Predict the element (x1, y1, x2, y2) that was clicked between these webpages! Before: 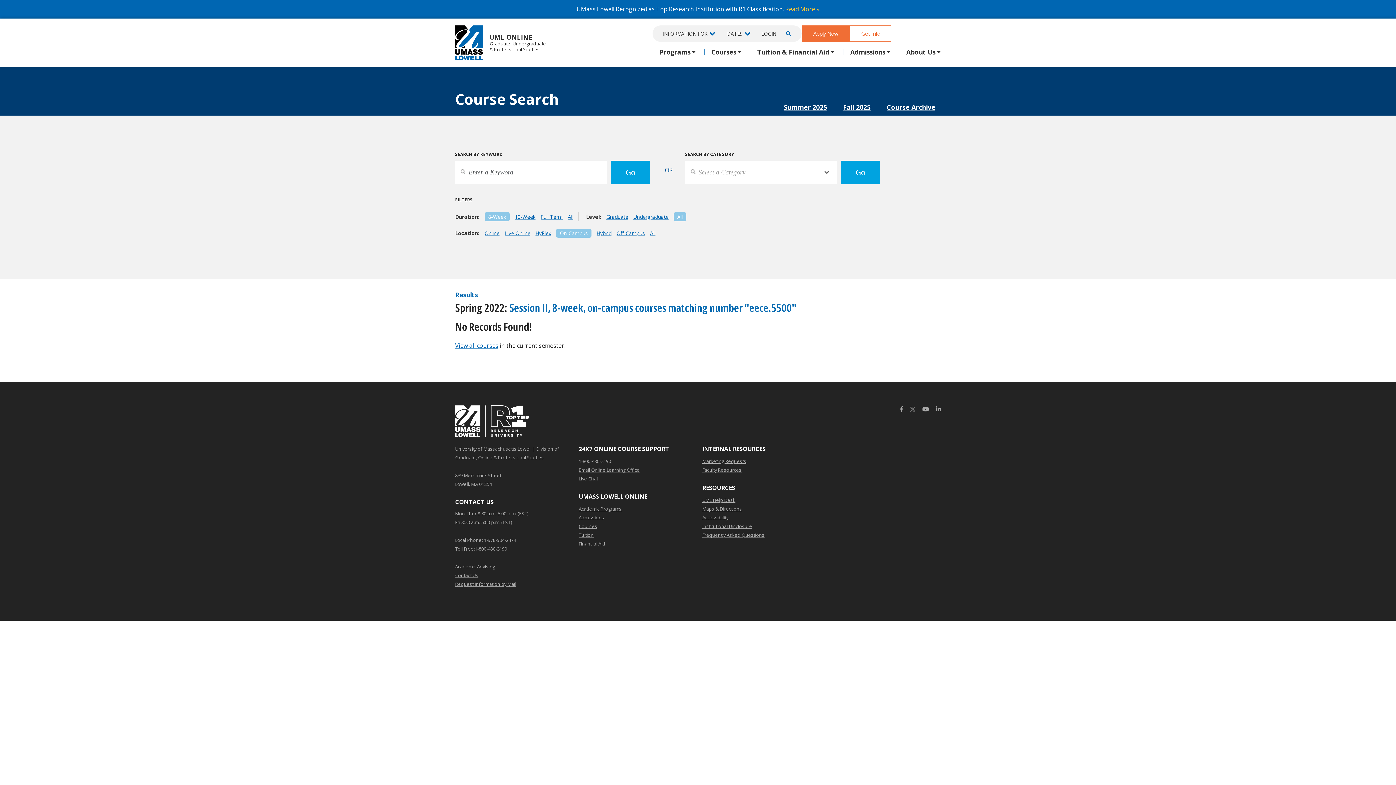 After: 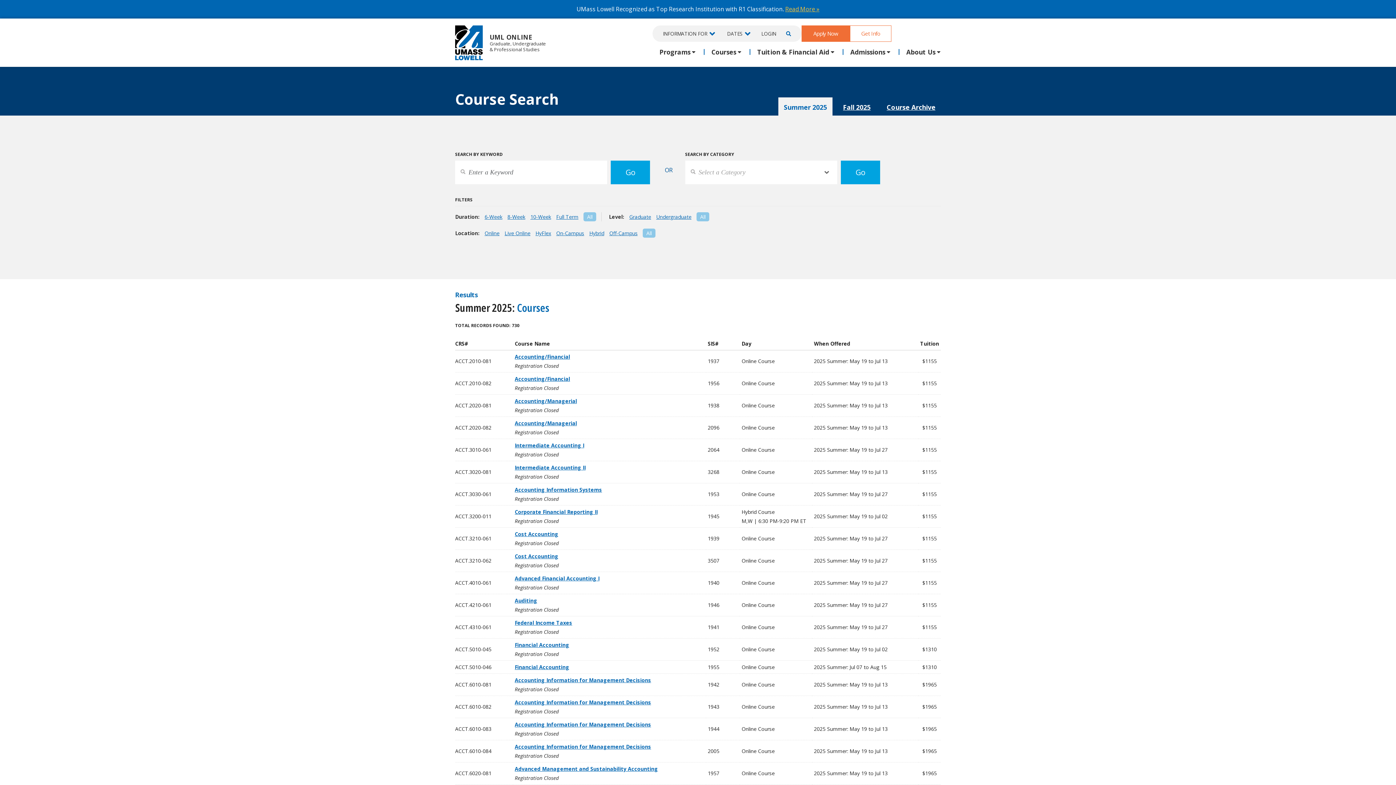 Action: label: Courses bbox: (578, 522, 597, 530)